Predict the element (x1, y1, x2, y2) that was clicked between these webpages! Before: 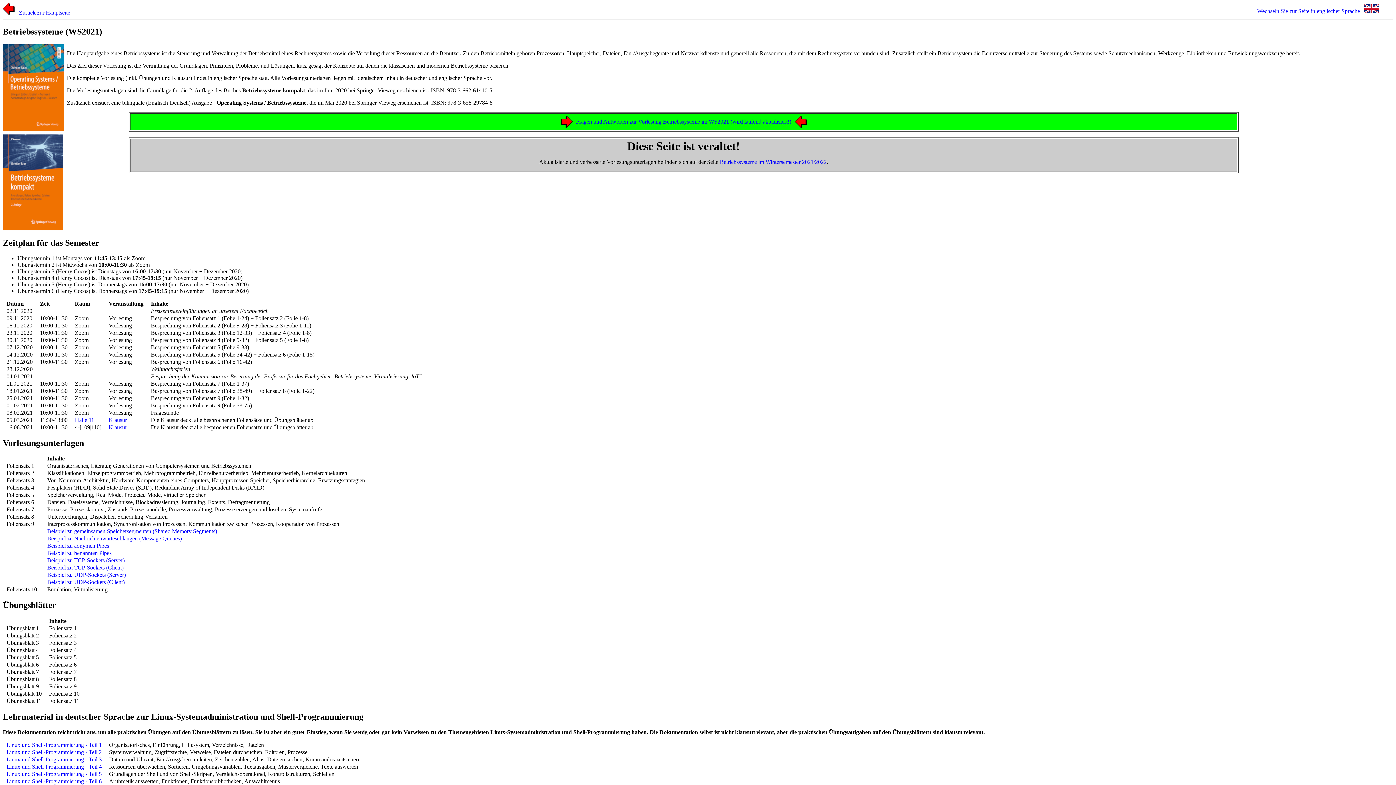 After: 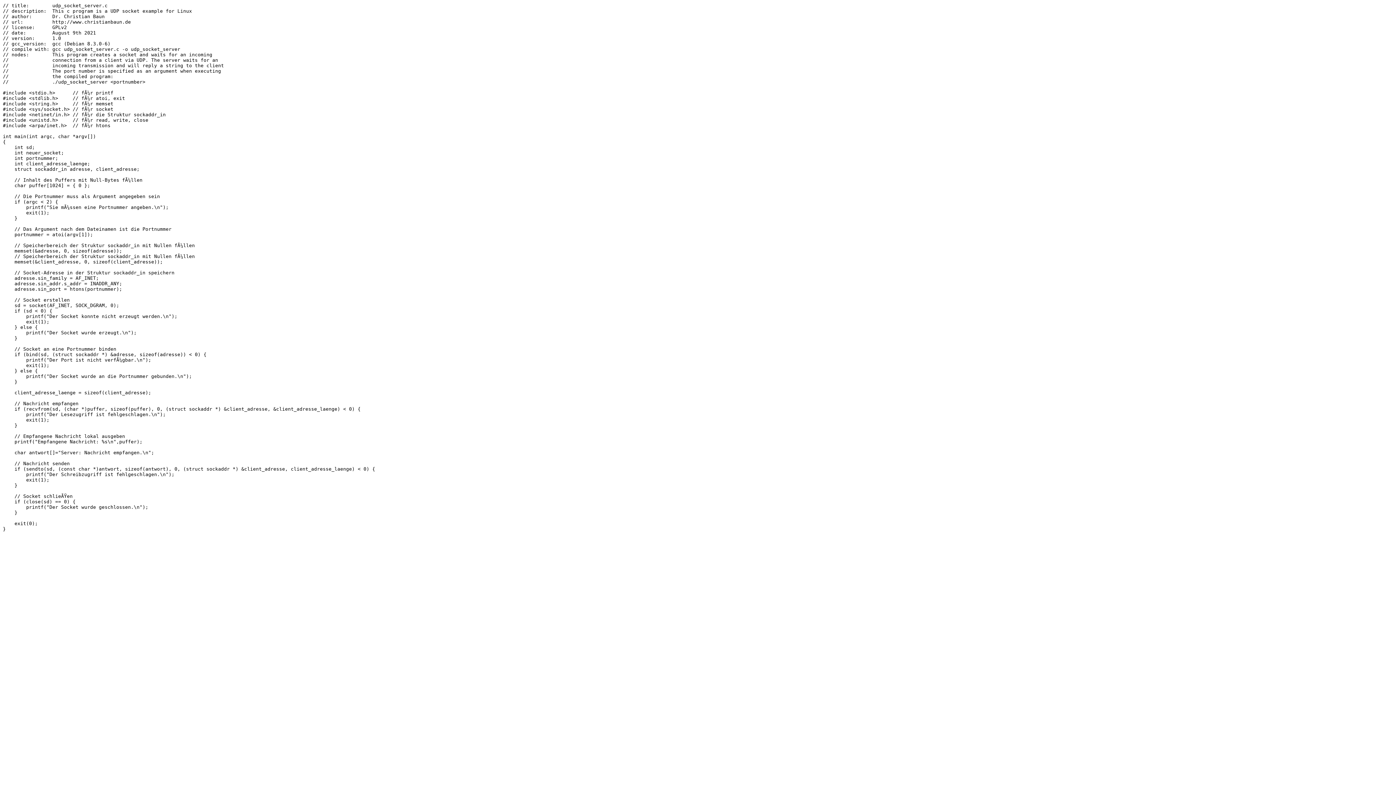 Action: bbox: (47, 572, 125, 578) label: Beispiel zu UDP-Sockets (Server)